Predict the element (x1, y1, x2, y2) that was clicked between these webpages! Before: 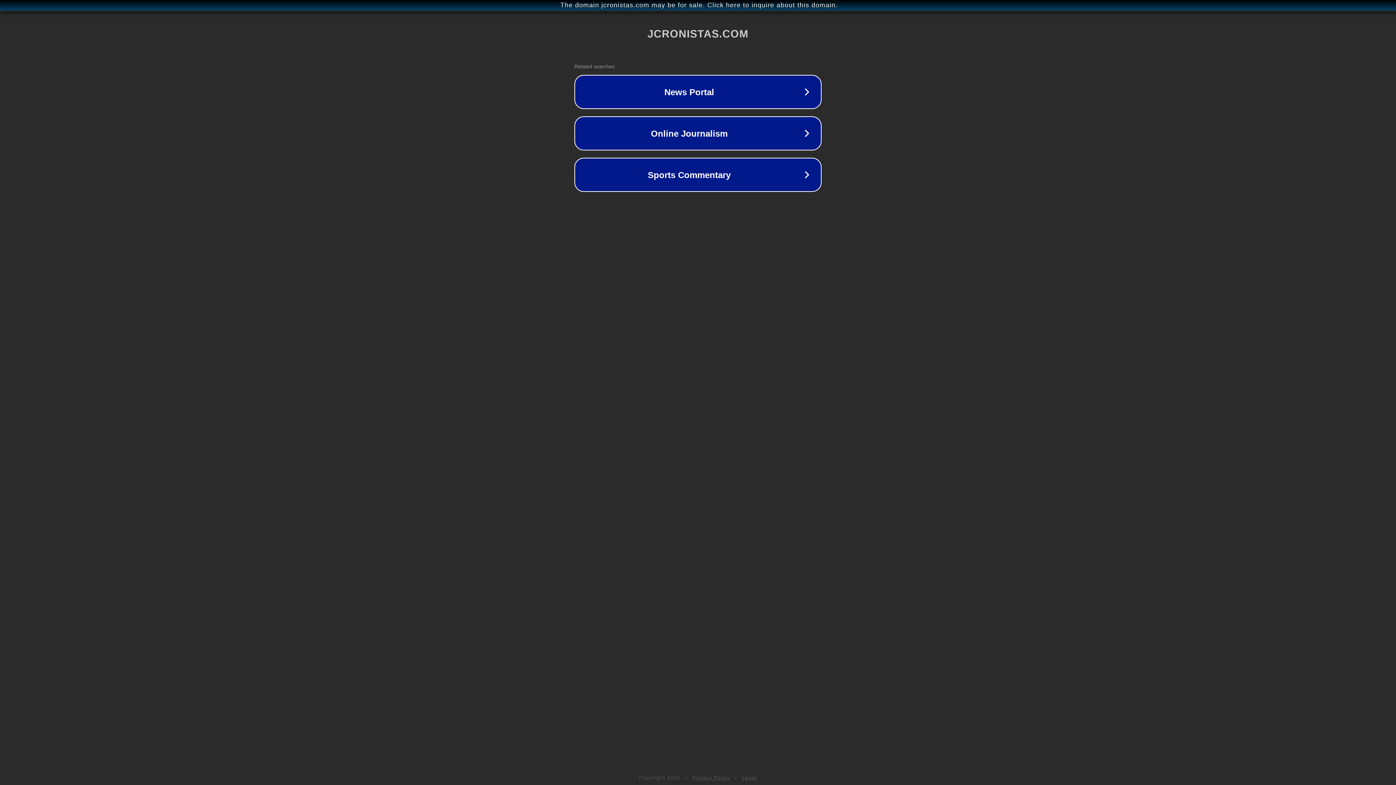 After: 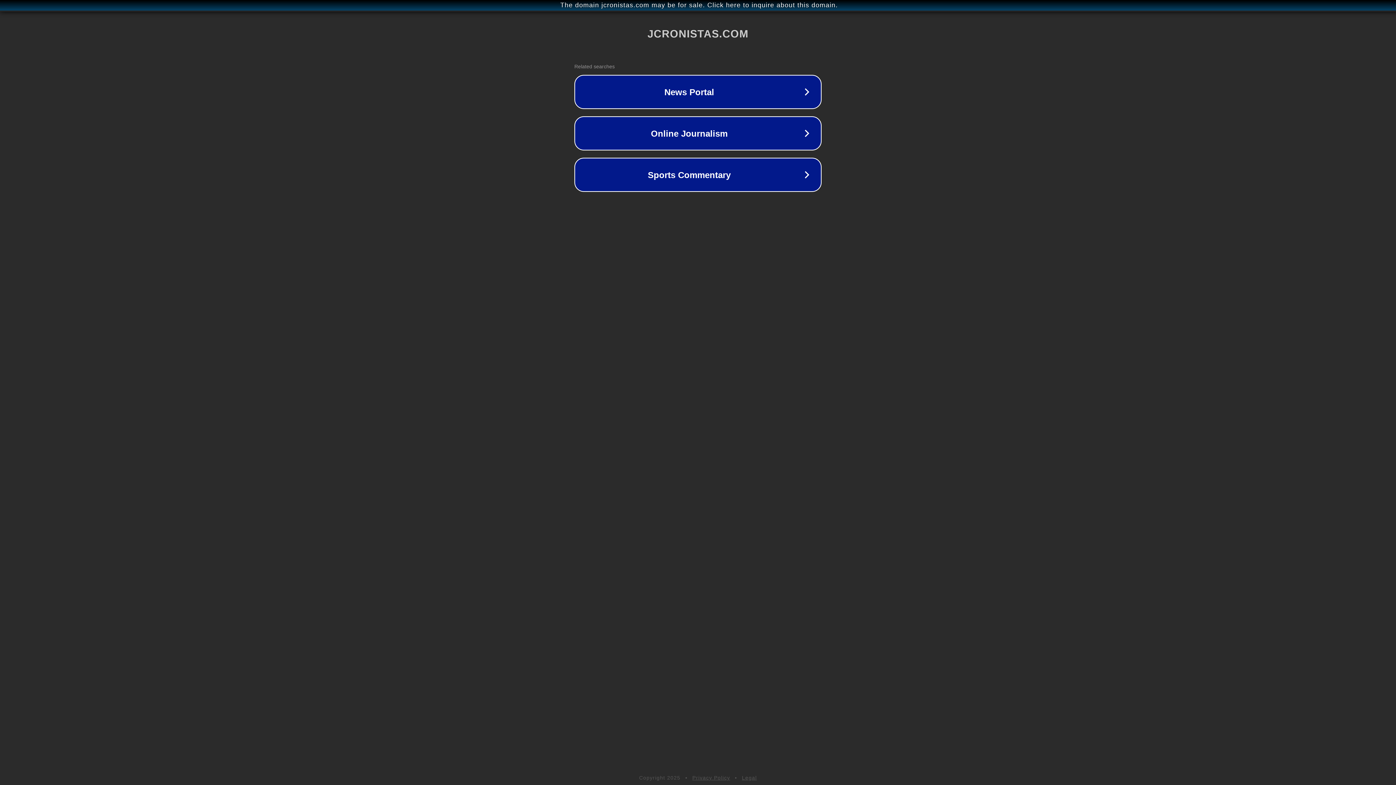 Action: label: Privacy Policy bbox: (692, 775, 730, 781)